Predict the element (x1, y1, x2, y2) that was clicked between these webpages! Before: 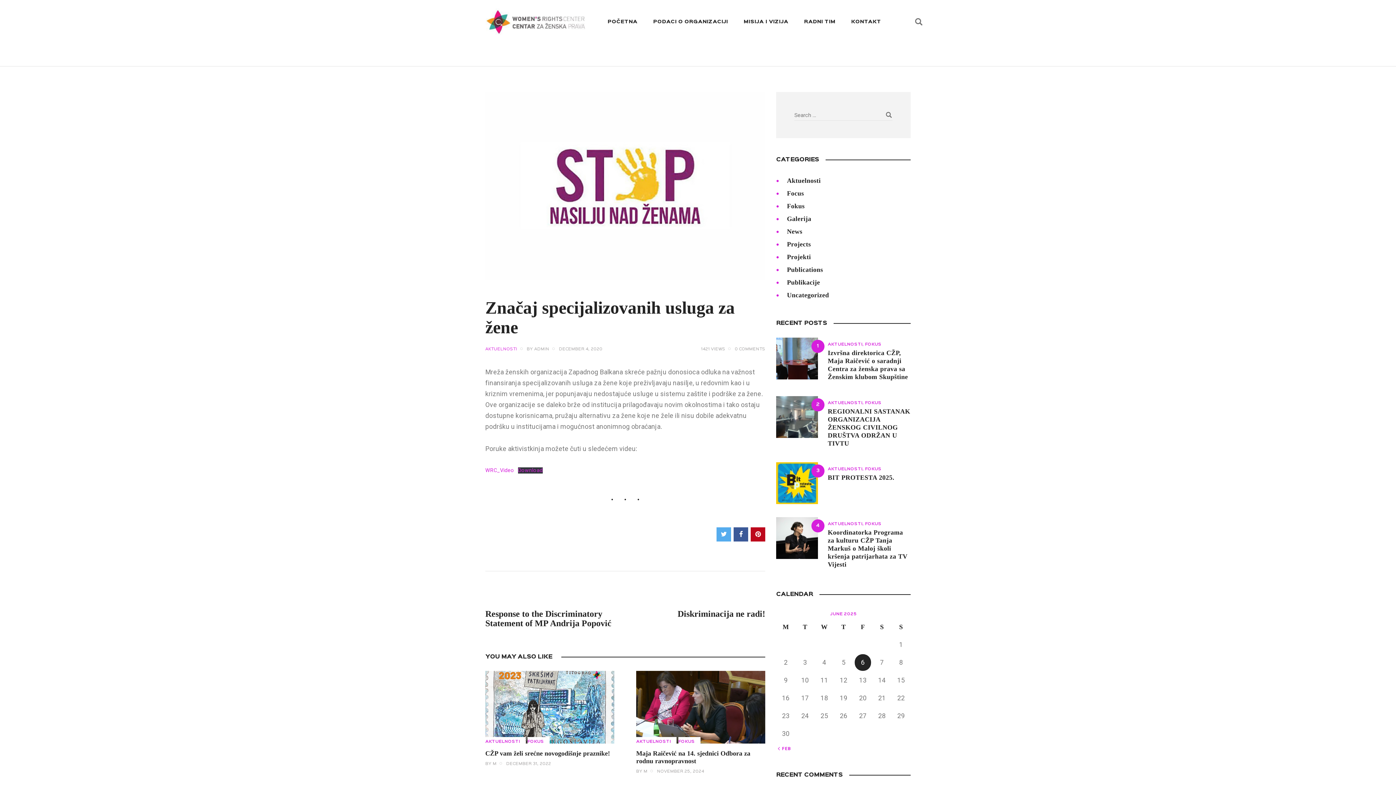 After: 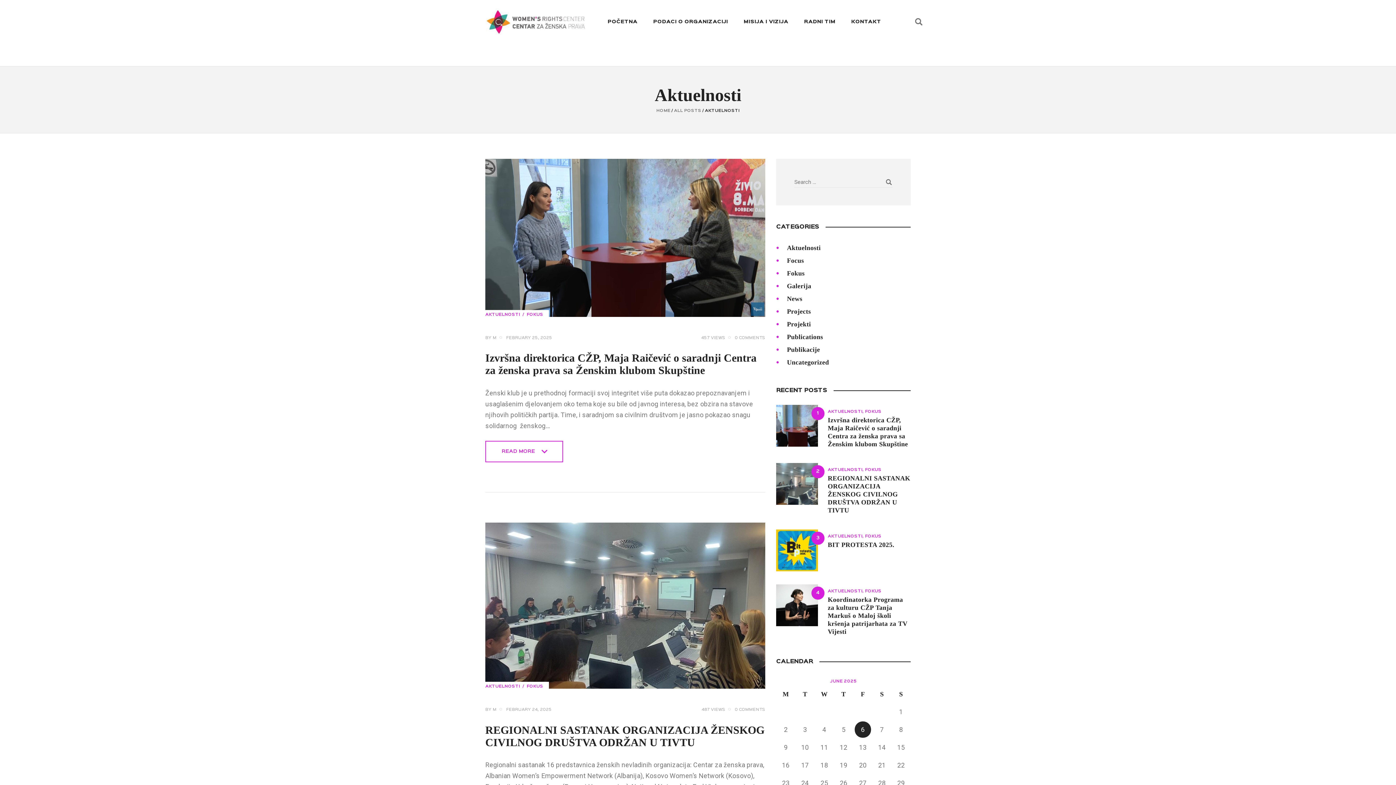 Action: bbox: (828, 401, 865, 404) label: AKTUELNOSTI, 